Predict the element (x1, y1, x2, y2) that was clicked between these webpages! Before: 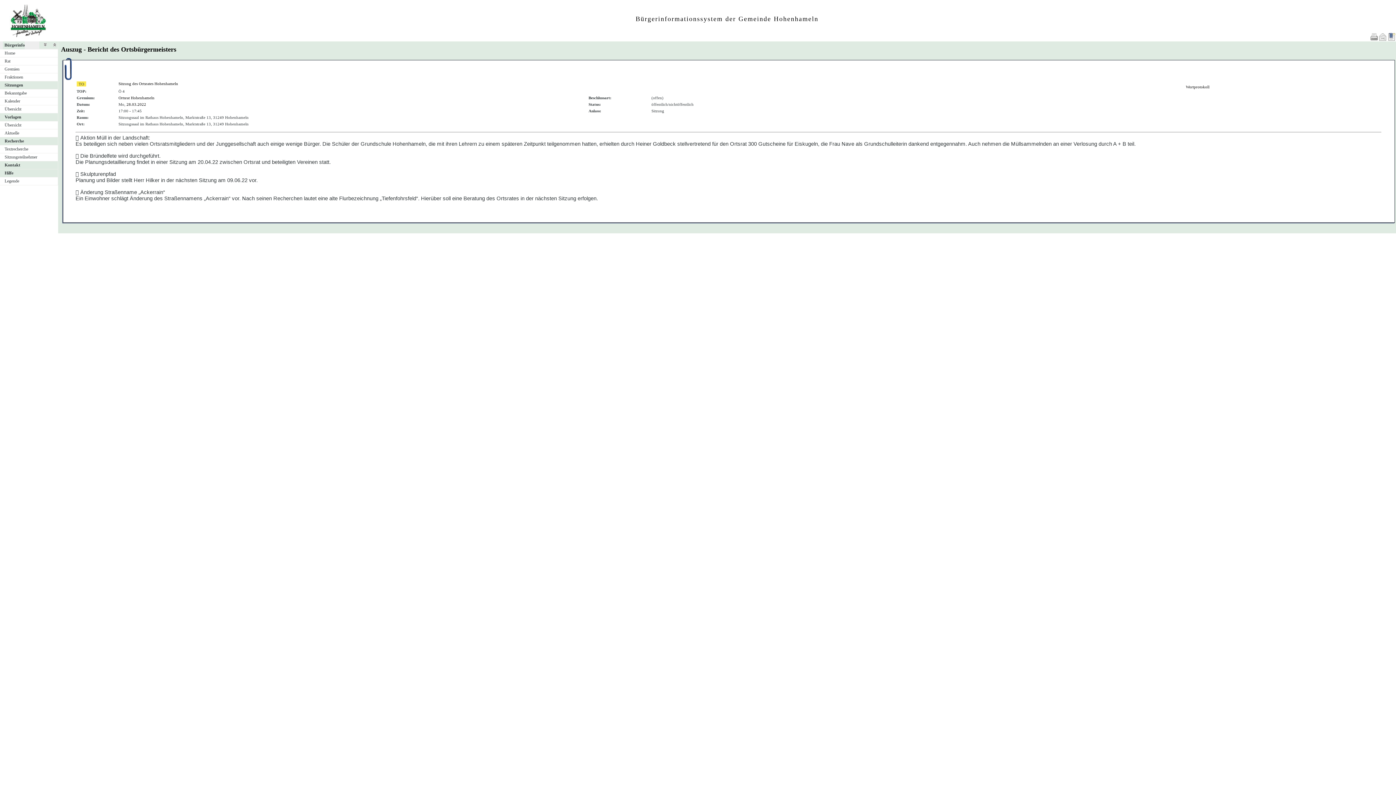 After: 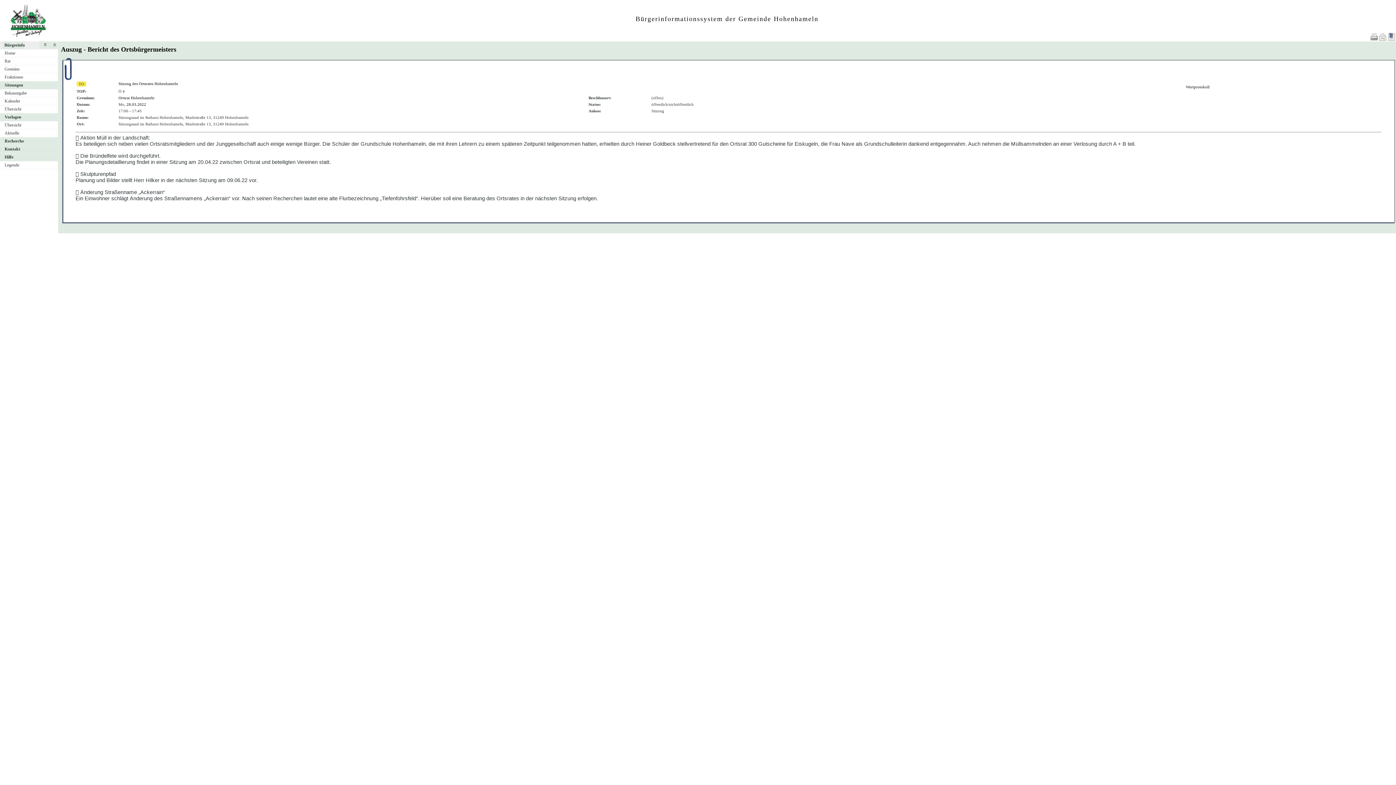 Action: bbox: (0, 137, 62, 145) label: Recherche